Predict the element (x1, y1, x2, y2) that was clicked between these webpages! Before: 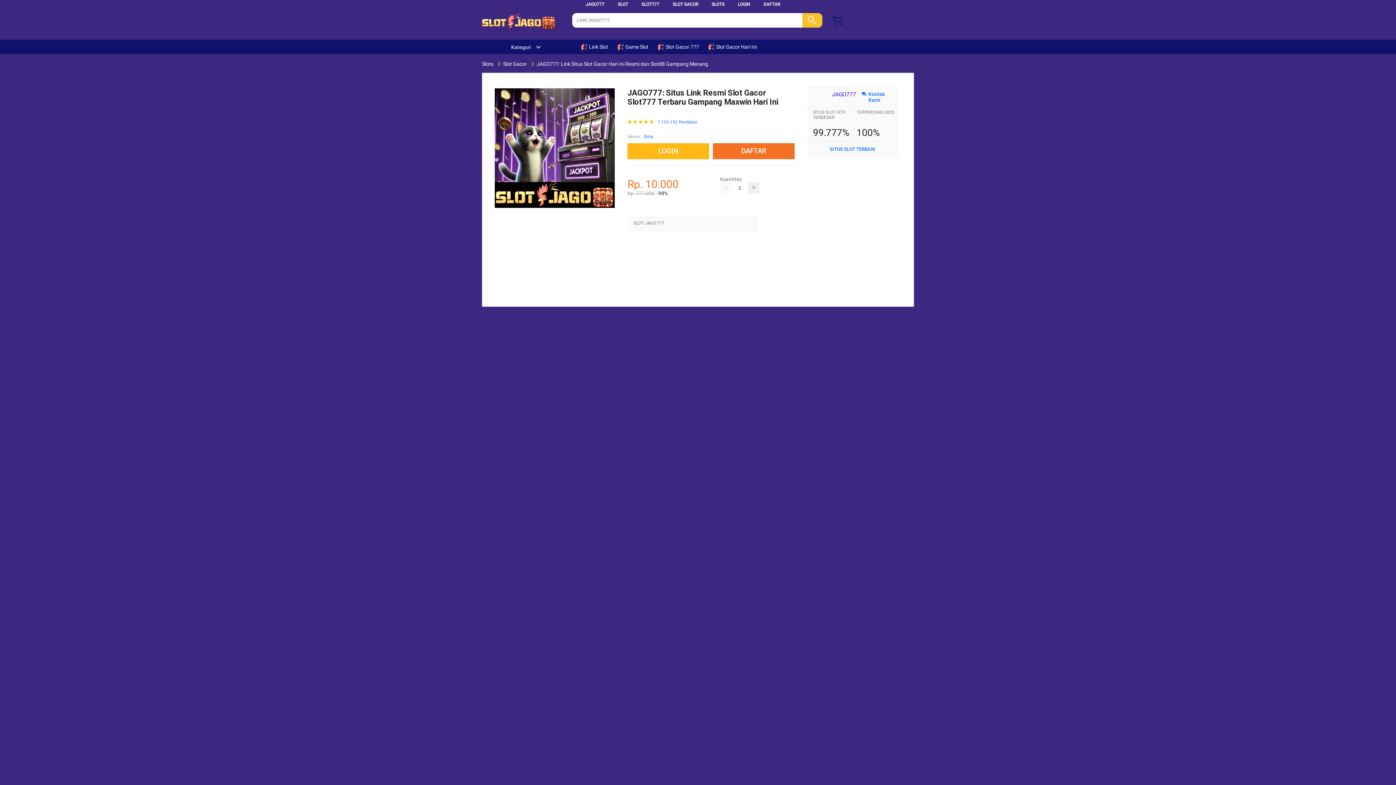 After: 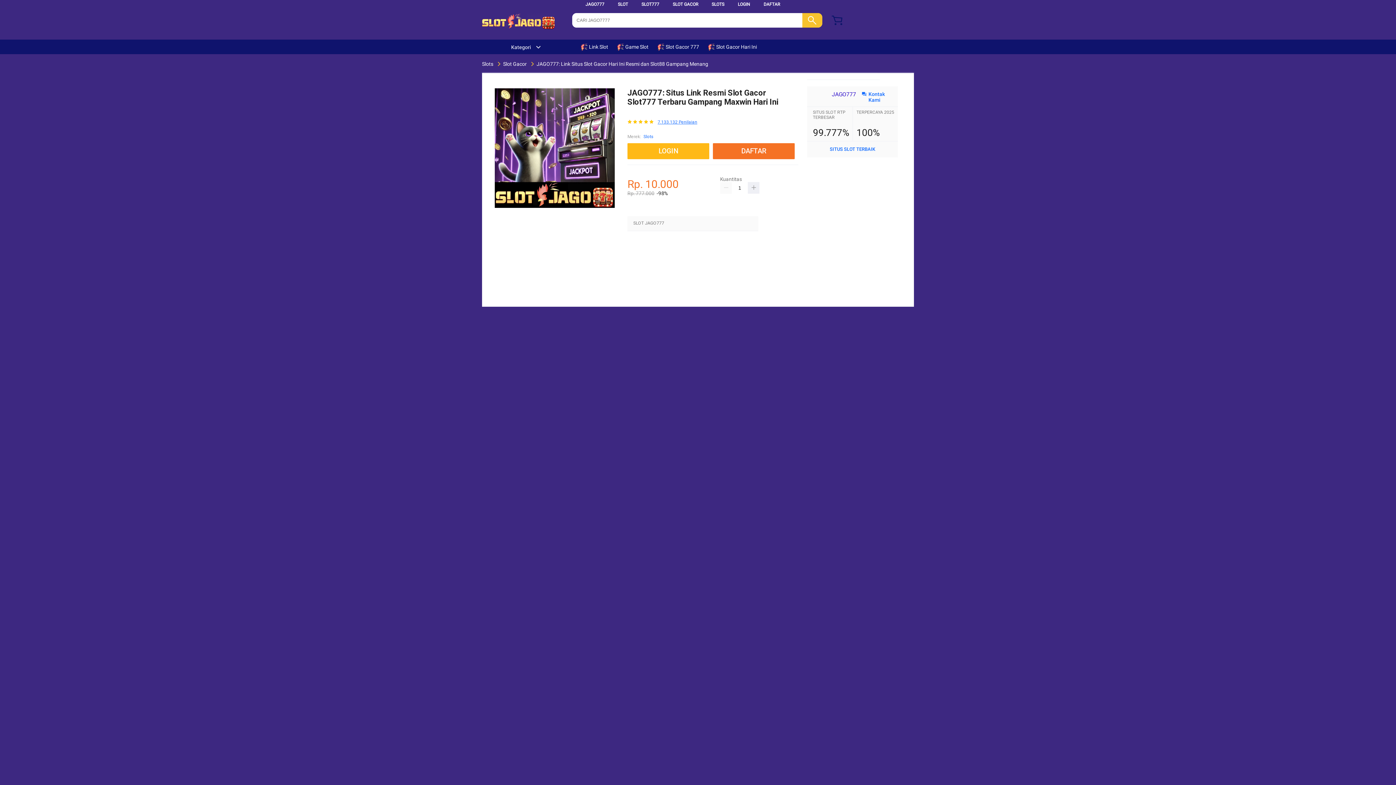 Action: label: 7.133.132 Penilaian bbox: (657, 119, 697, 124)